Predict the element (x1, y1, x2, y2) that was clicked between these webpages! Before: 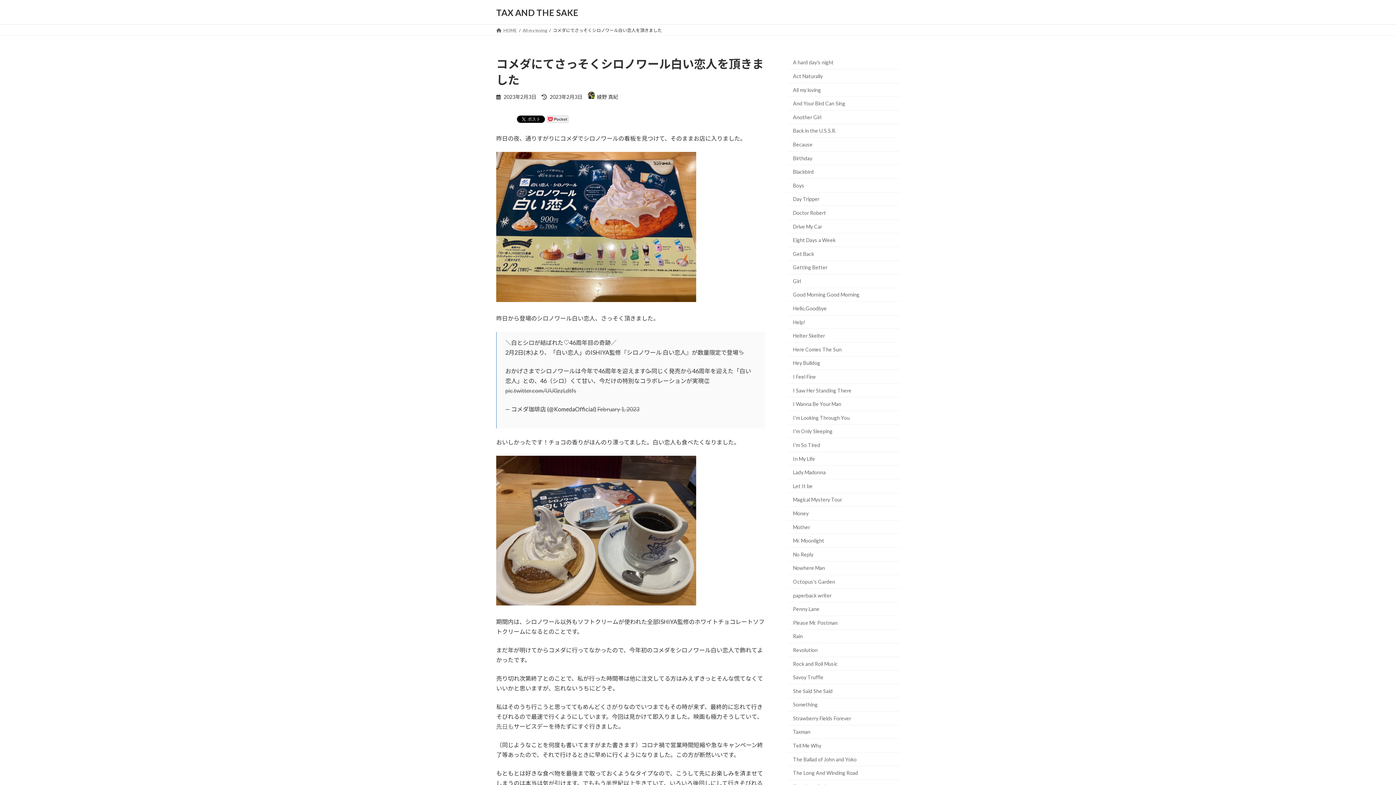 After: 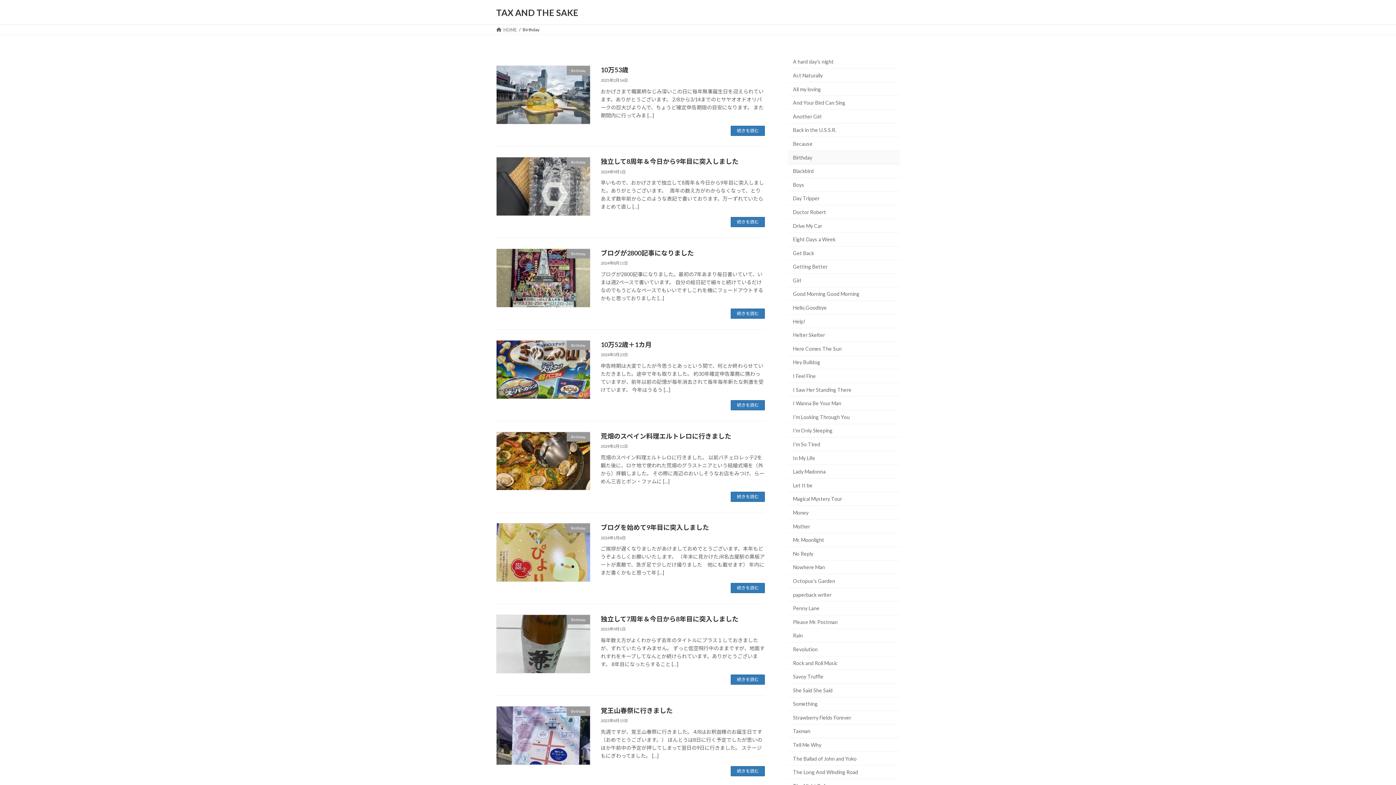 Action: bbox: (788, 151, 900, 165) label: Birthday